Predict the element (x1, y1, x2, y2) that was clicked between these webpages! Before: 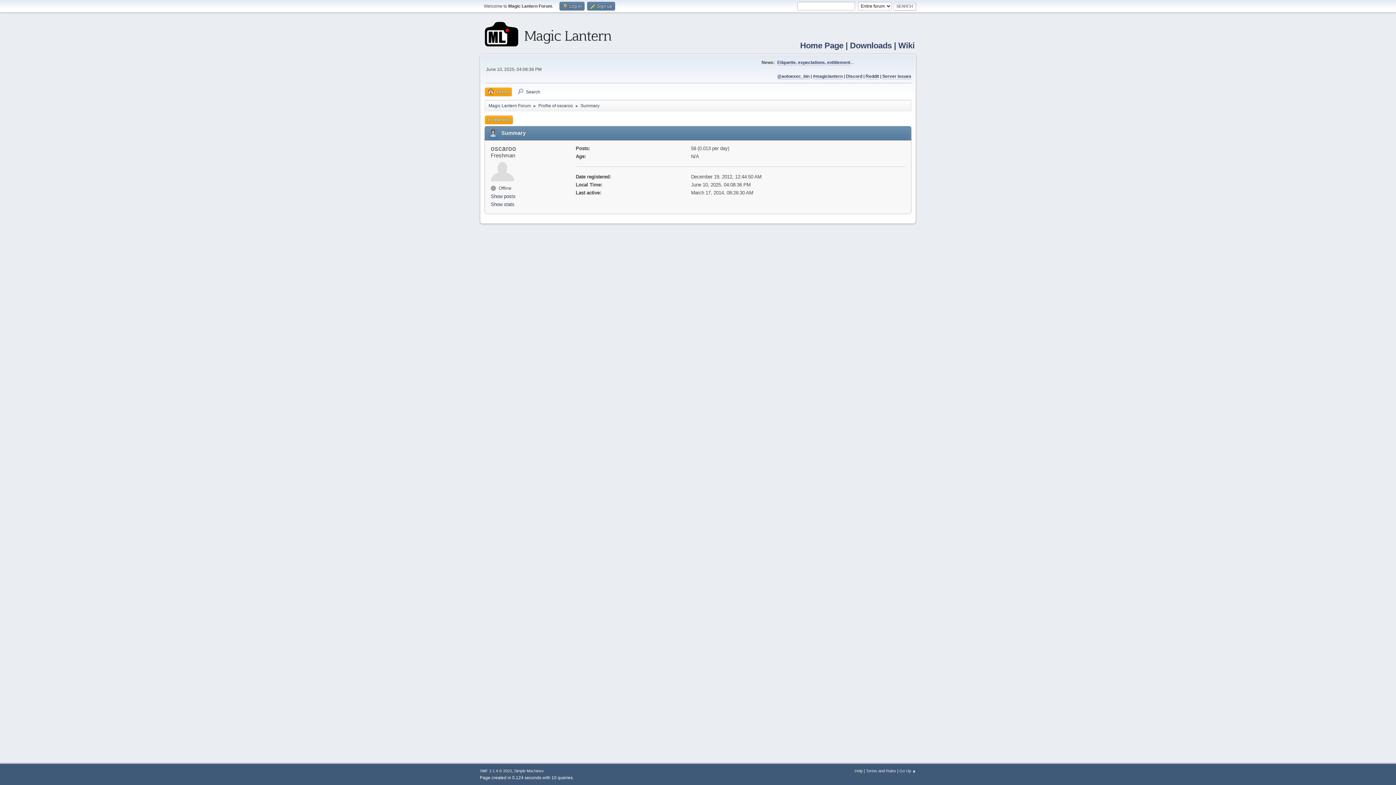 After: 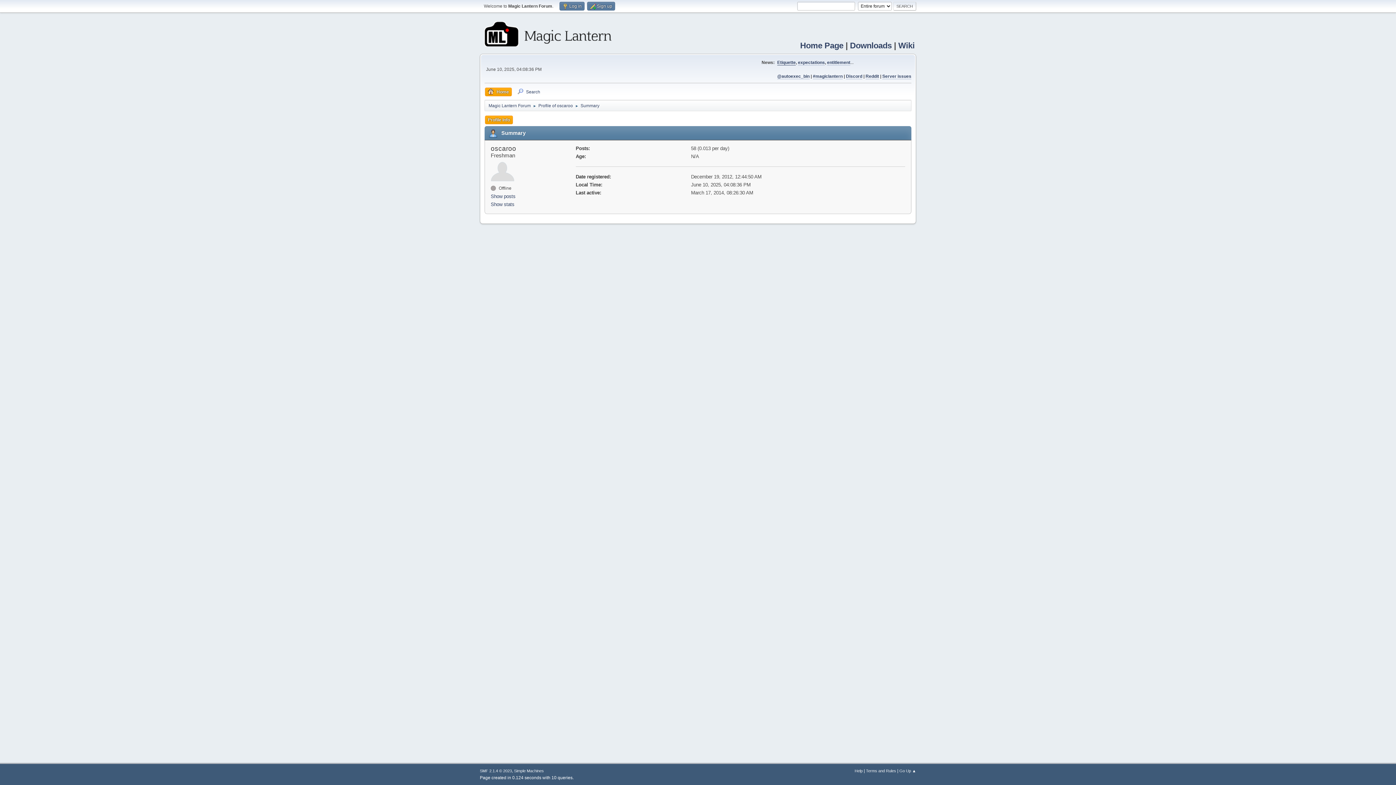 Action: label: Etiquette bbox: (777, 60, 796, 65)